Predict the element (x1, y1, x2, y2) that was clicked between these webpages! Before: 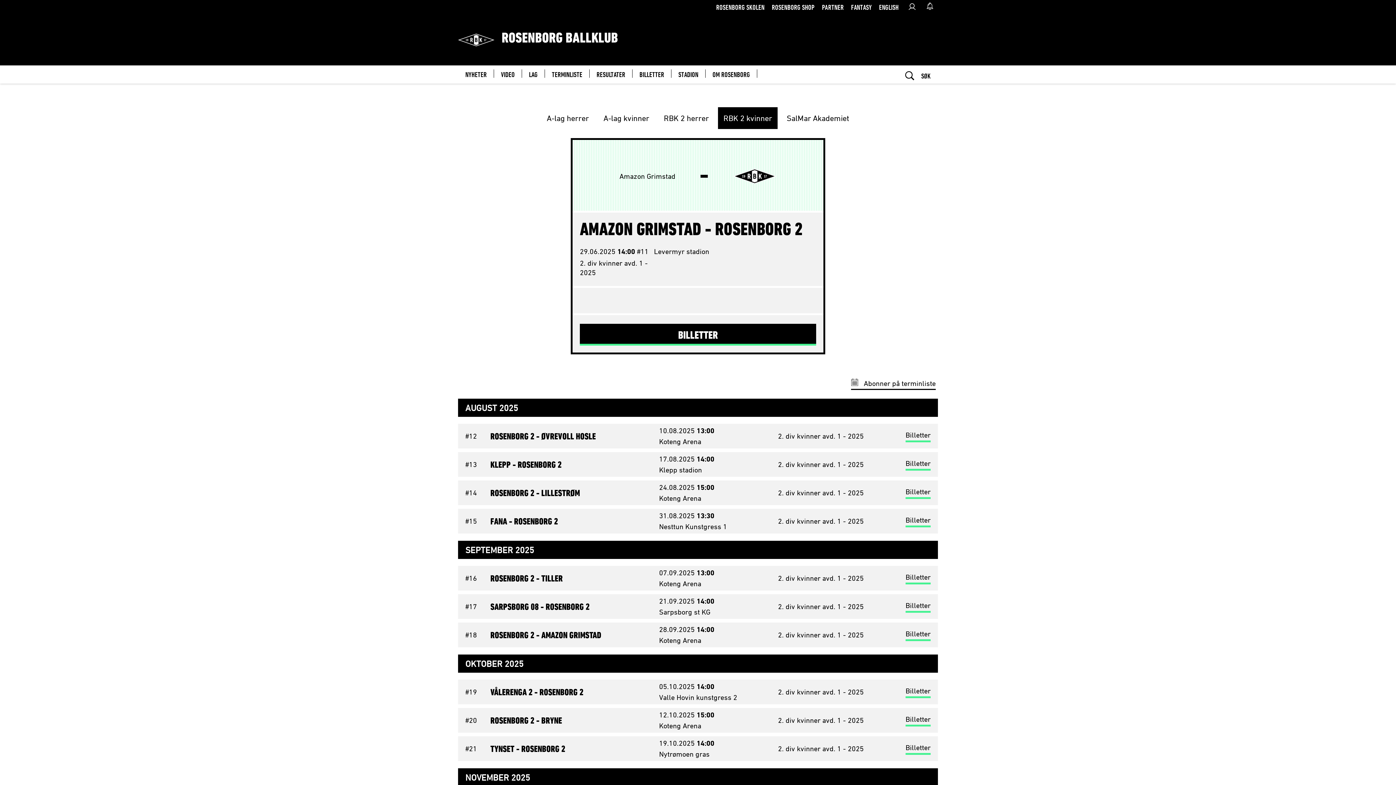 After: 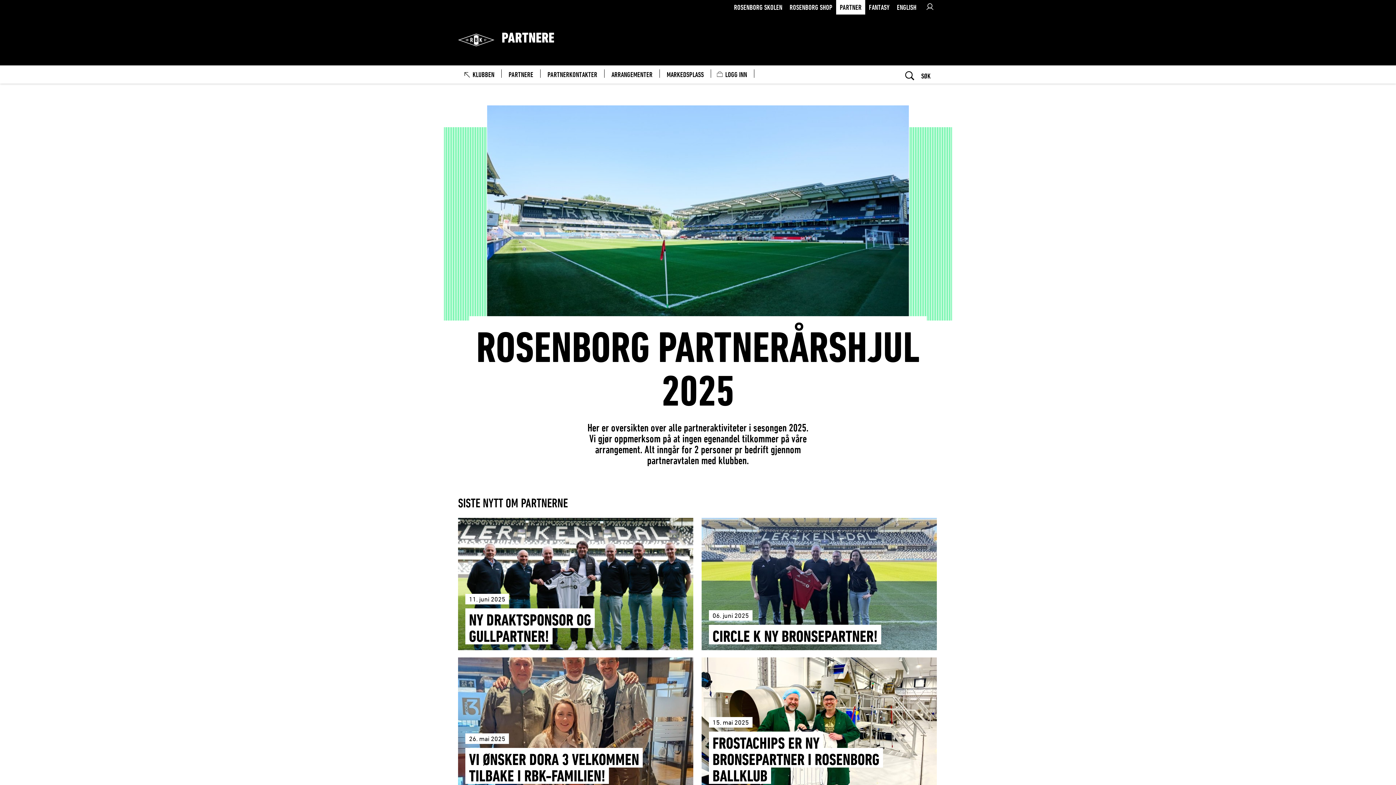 Action: bbox: (854, 0, 883, 14) label: PARTNER